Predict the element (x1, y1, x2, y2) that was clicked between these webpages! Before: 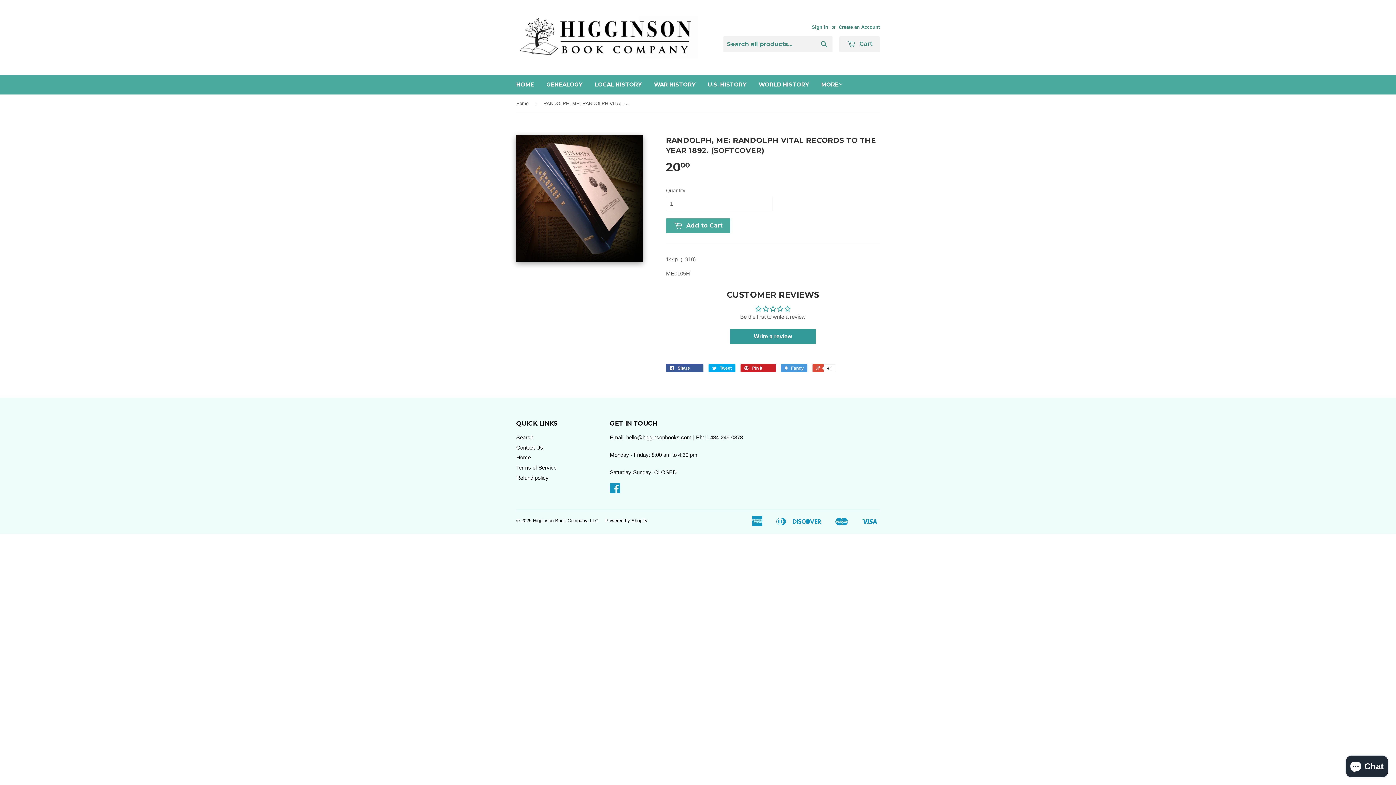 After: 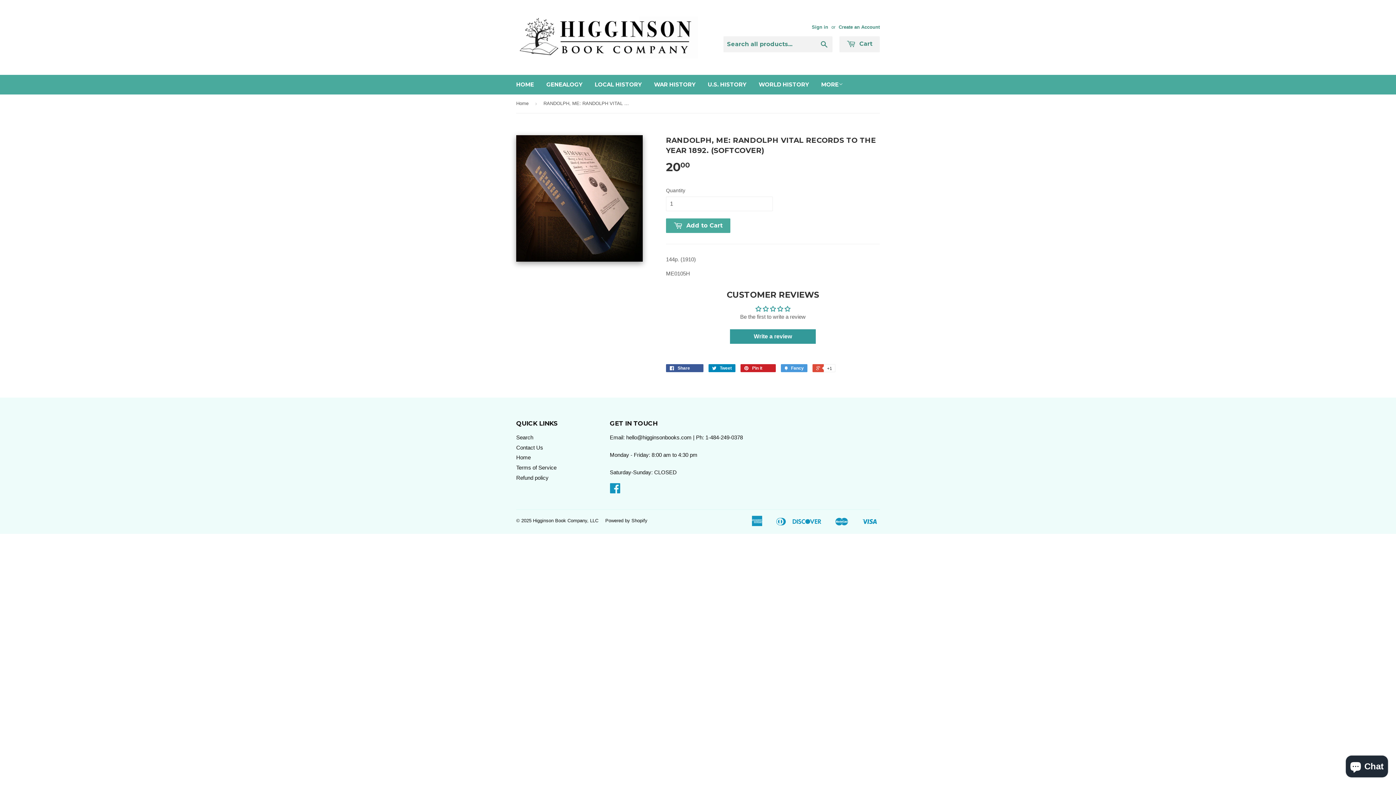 Action: bbox: (708, 364, 735, 372) label:  Tweet